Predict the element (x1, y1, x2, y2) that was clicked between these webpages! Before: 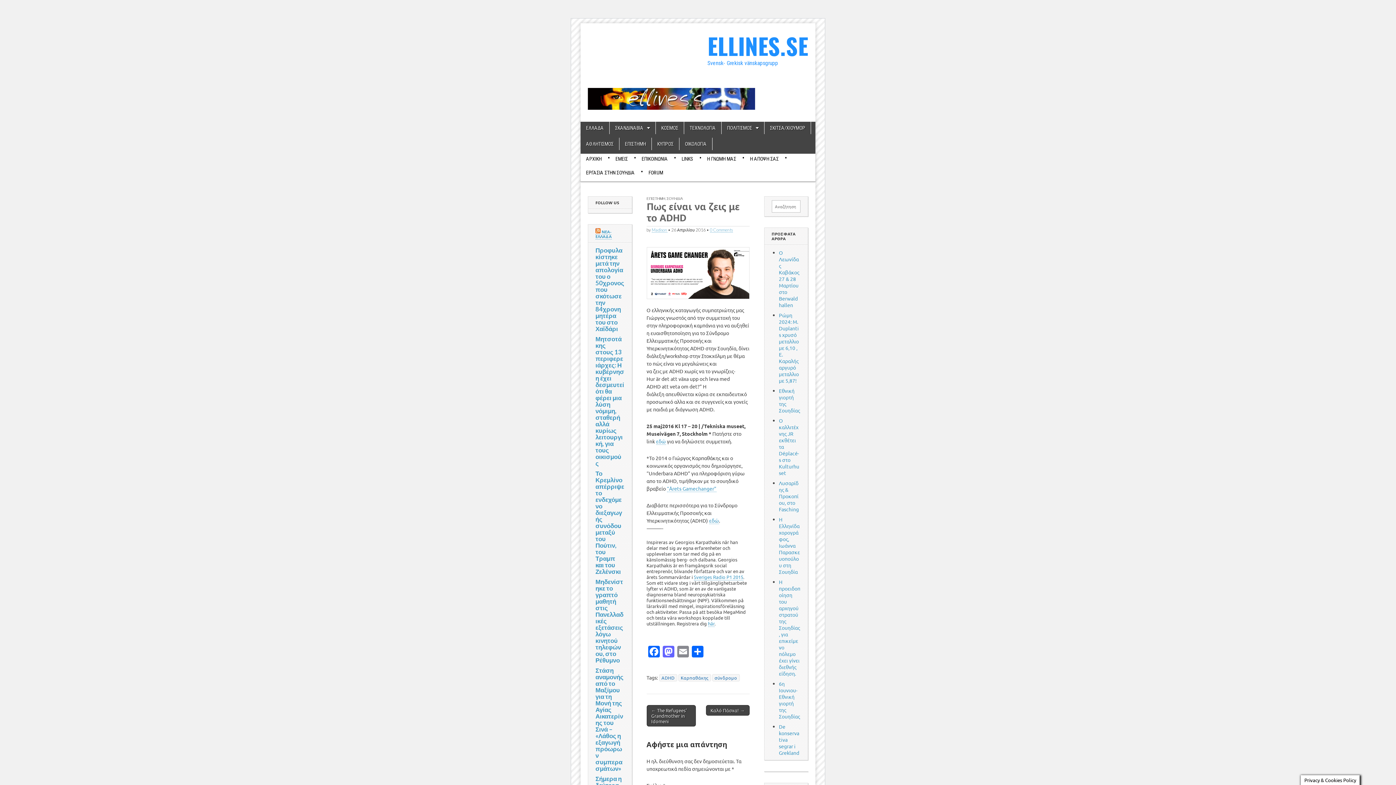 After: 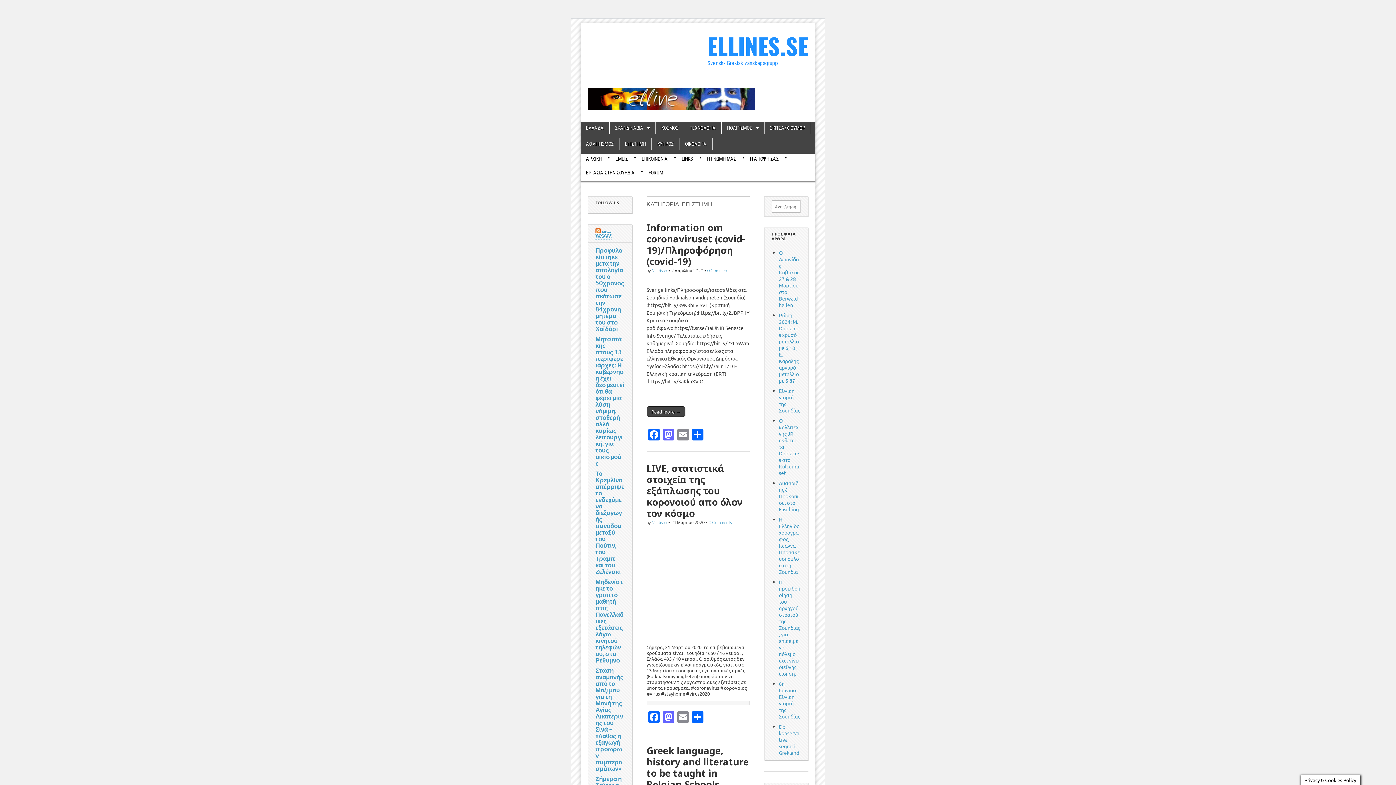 Action: label: ΕΠΙΣΤΗΜΗ bbox: (646, 196, 665, 200)